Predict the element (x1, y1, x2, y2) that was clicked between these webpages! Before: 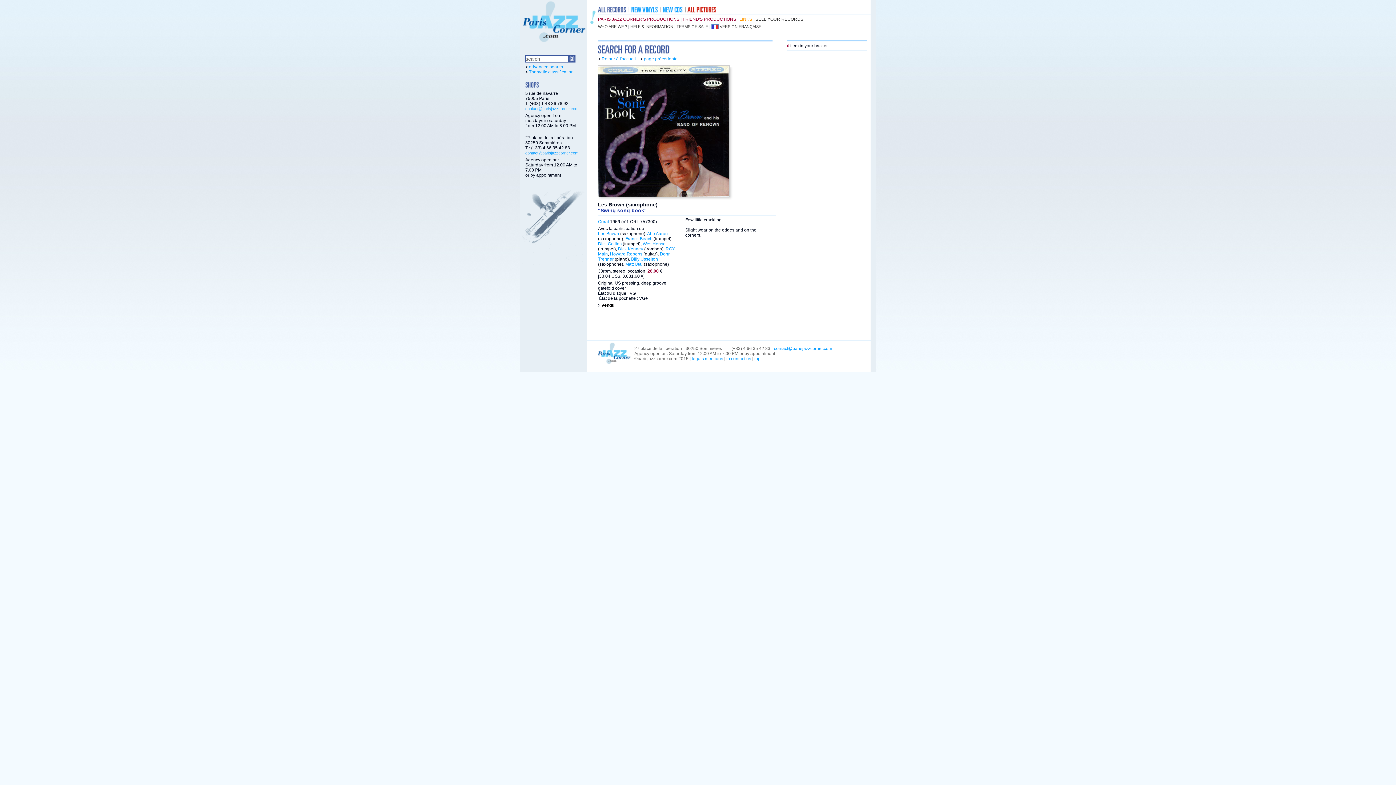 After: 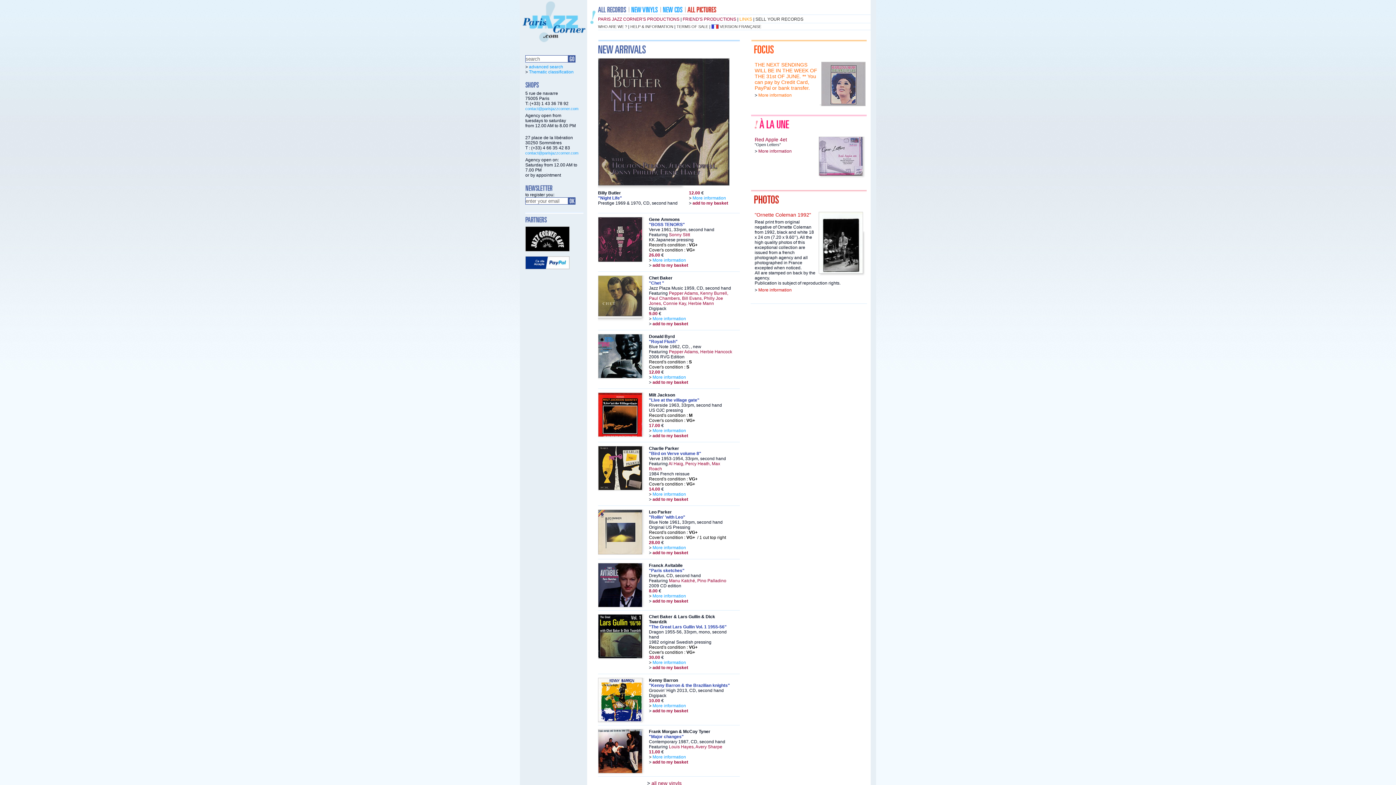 Action: bbox: (520, 39, 587, 44)